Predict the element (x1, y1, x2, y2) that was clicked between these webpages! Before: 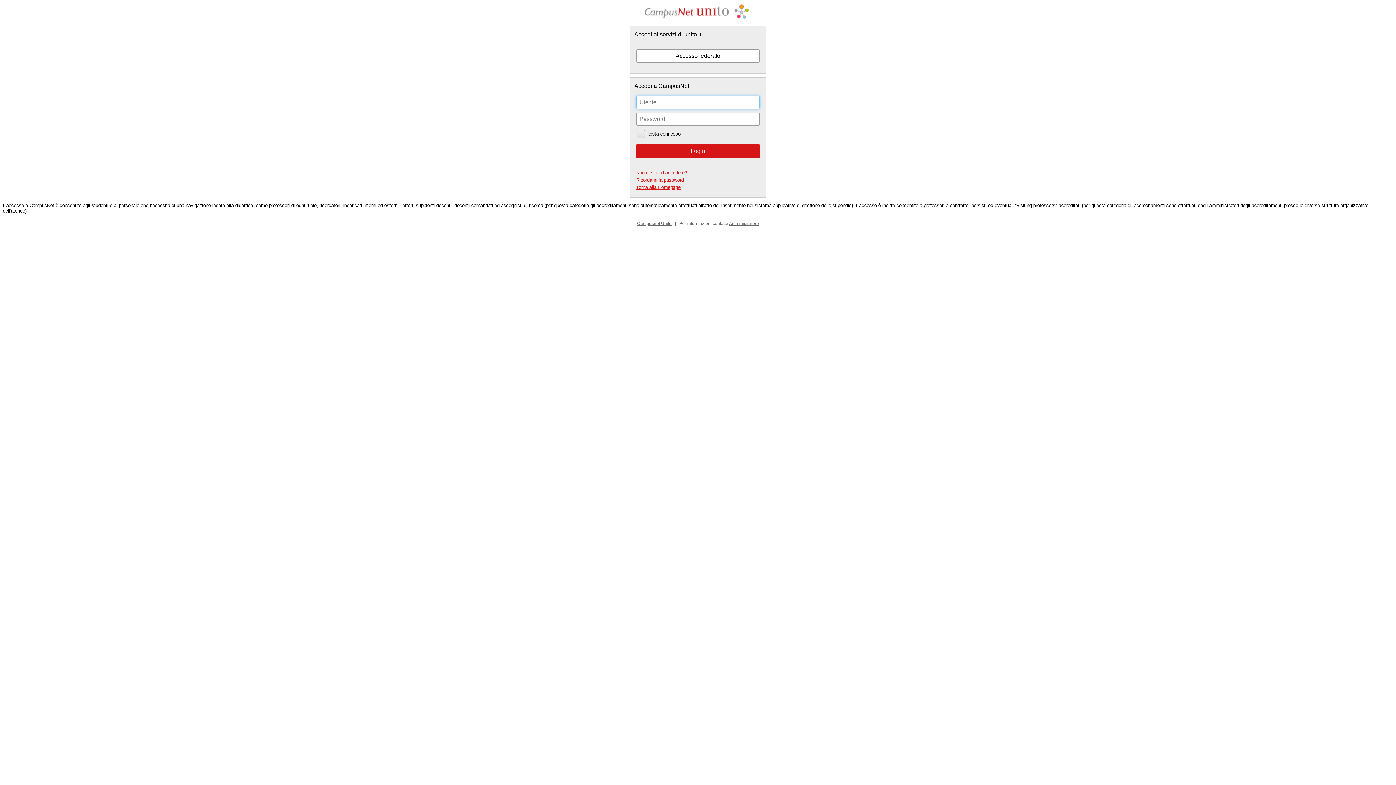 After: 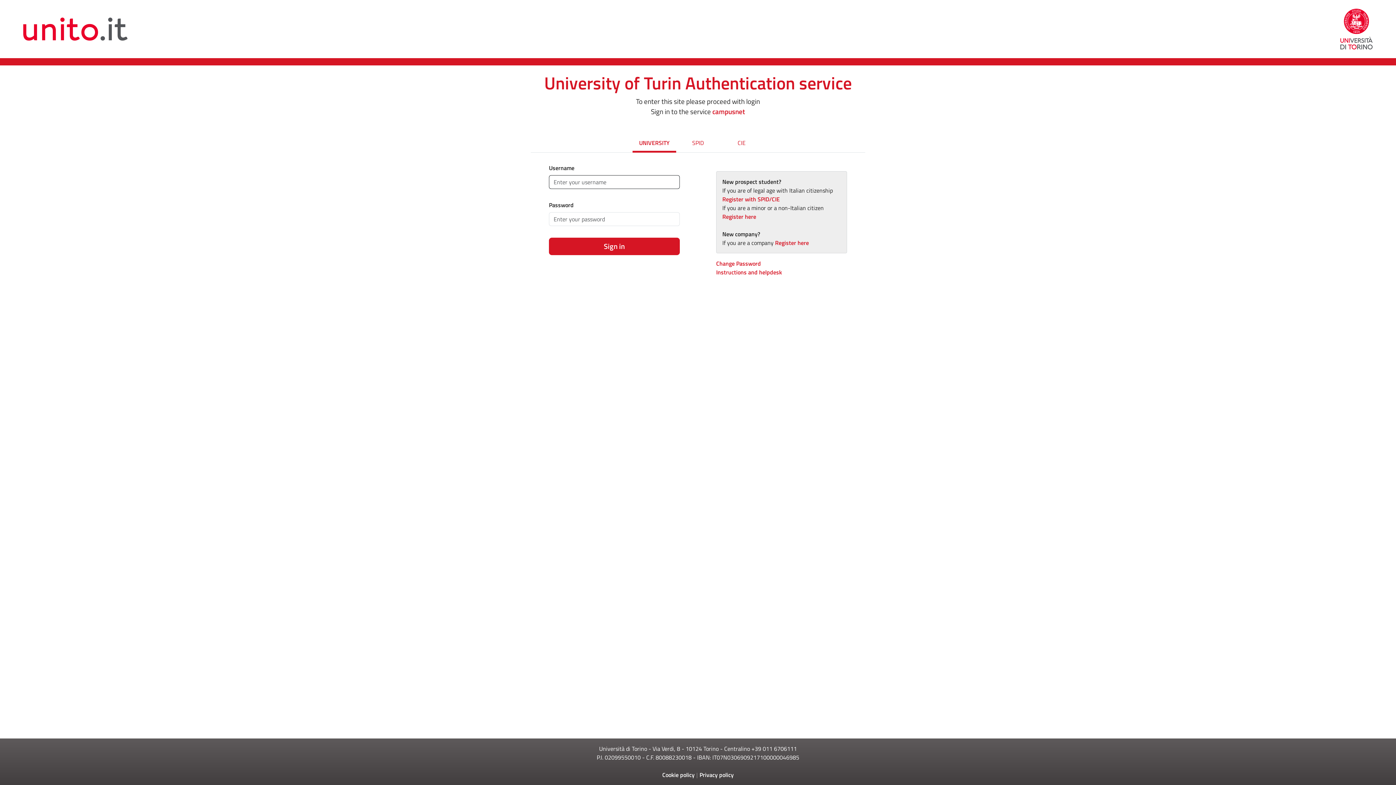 Action: bbox: (636, 49, 760, 62) label: Accesso federato